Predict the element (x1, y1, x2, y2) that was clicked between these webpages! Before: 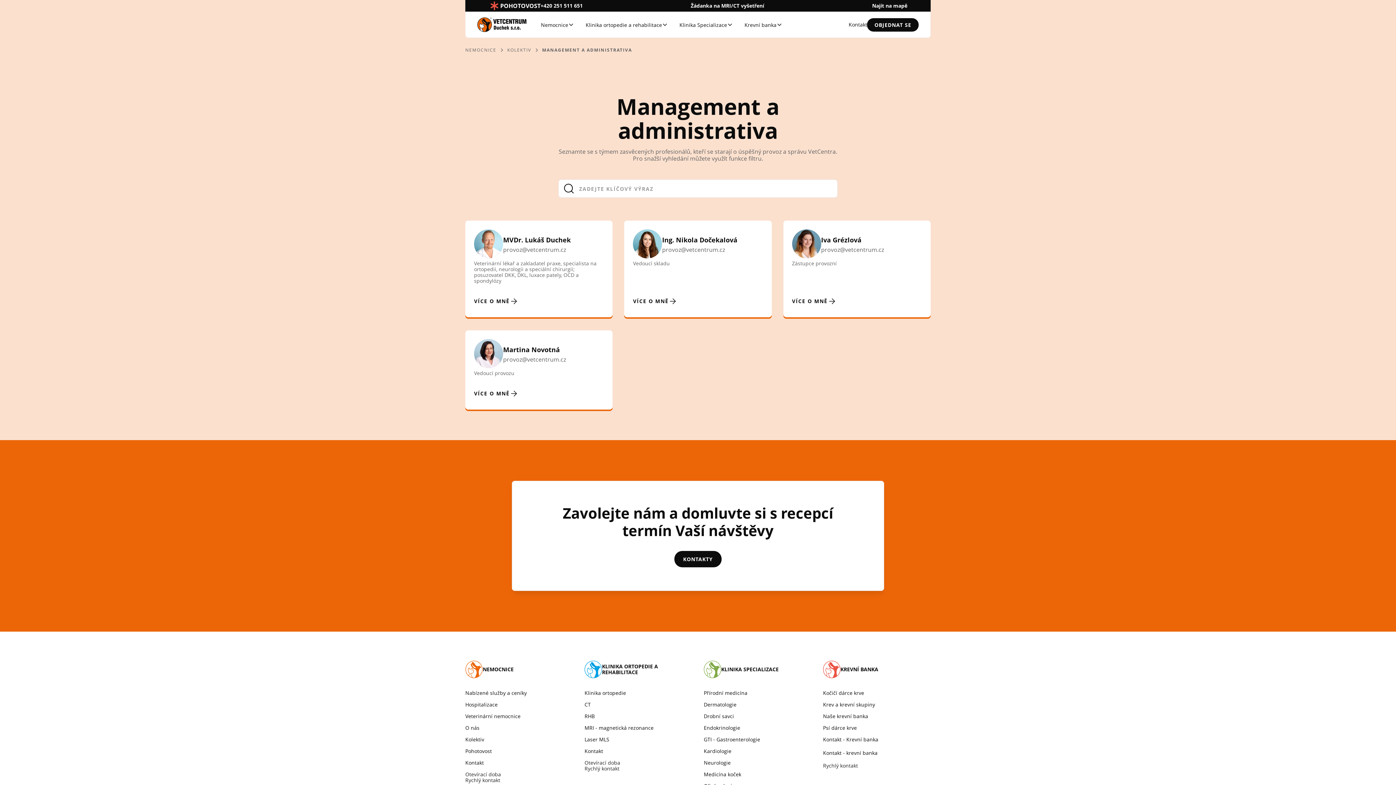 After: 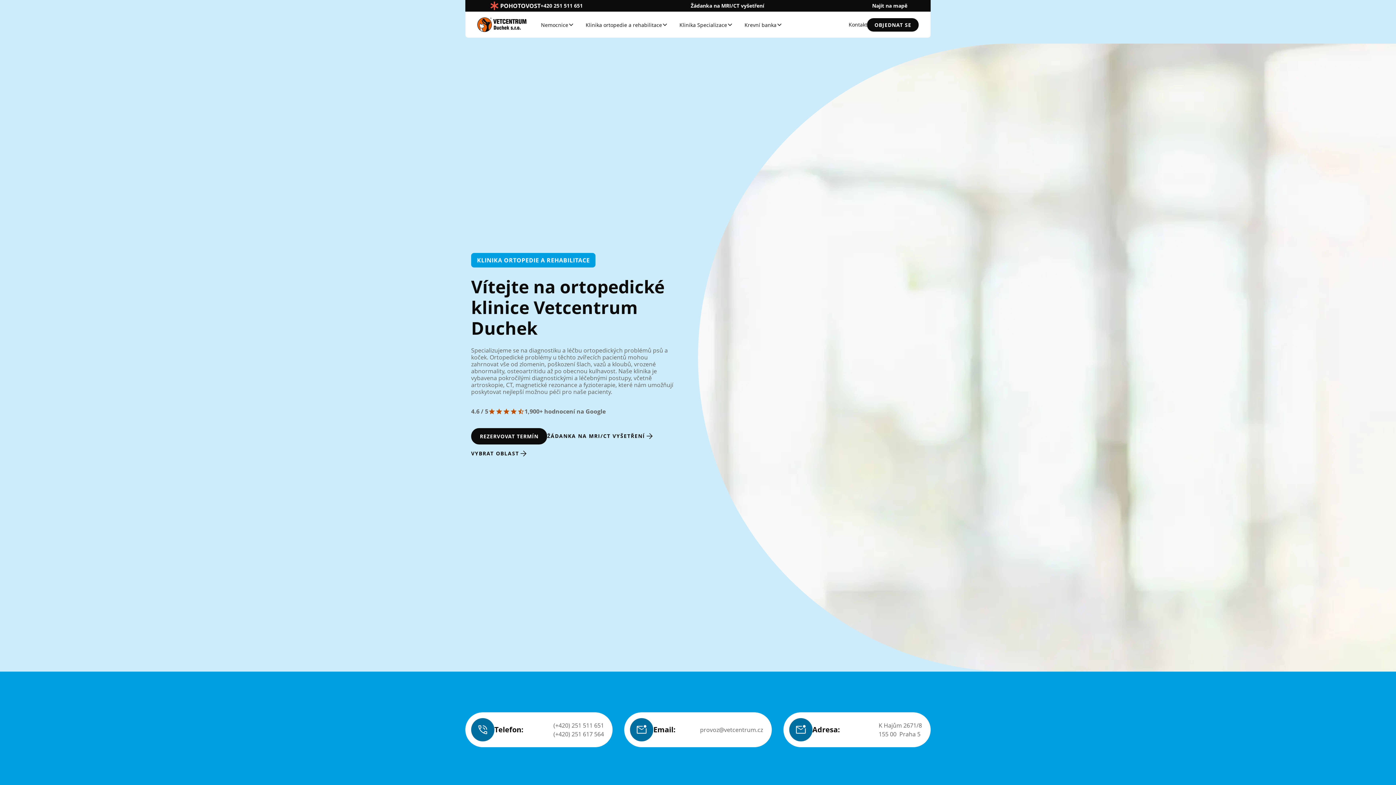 Action: label: Klinika ortopedie a rehabilitace bbox: (585, 20, 662, 28)